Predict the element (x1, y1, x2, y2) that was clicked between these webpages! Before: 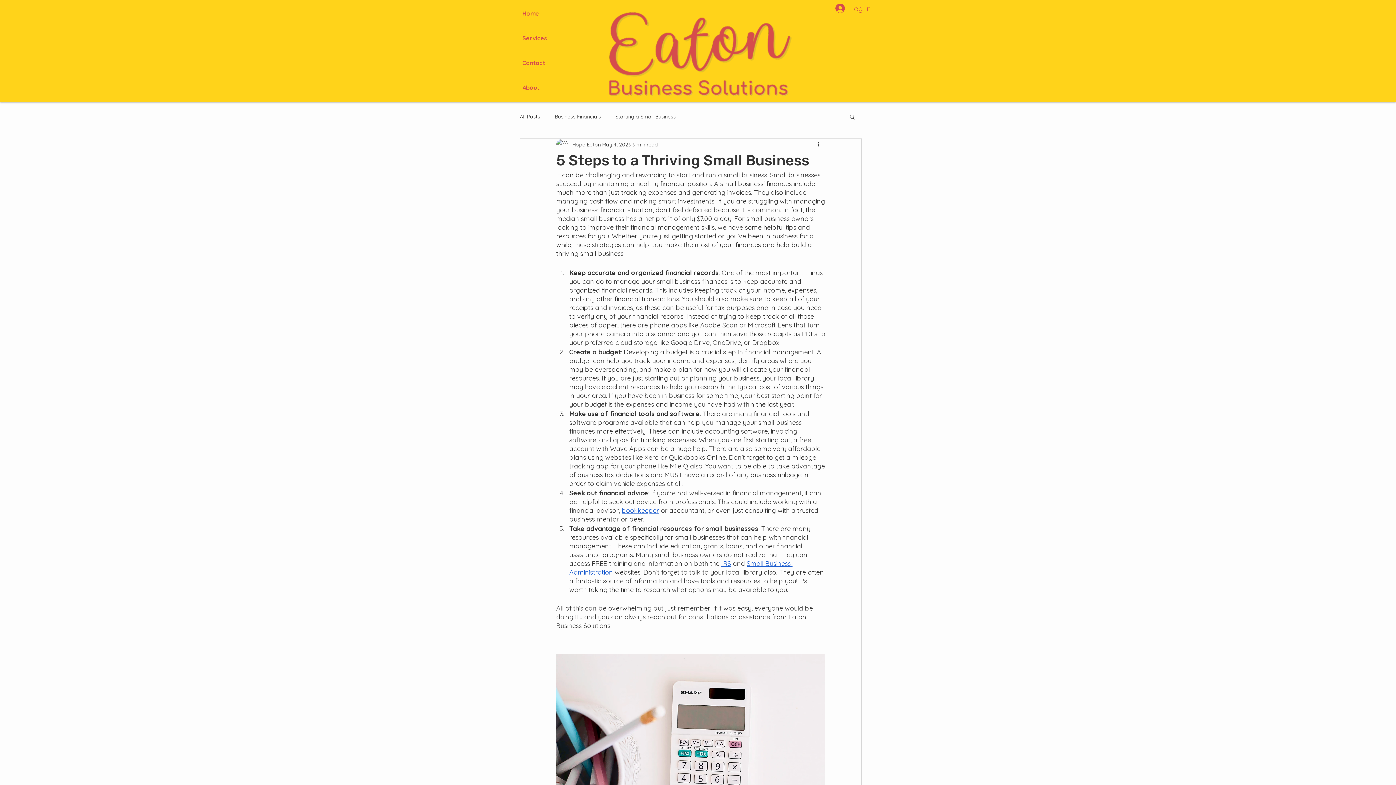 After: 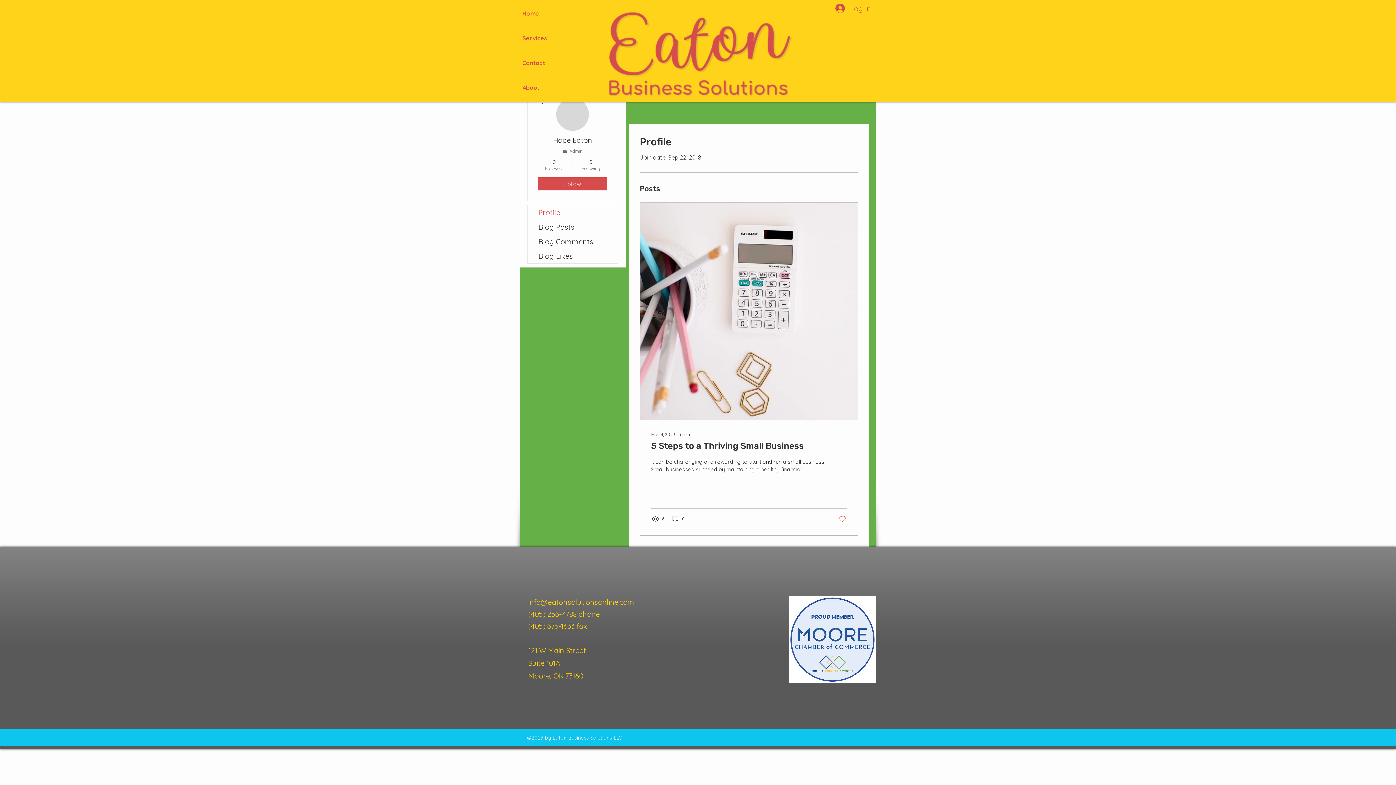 Action: label: Hope Eaton bbox: (572, 140, 601, 148)